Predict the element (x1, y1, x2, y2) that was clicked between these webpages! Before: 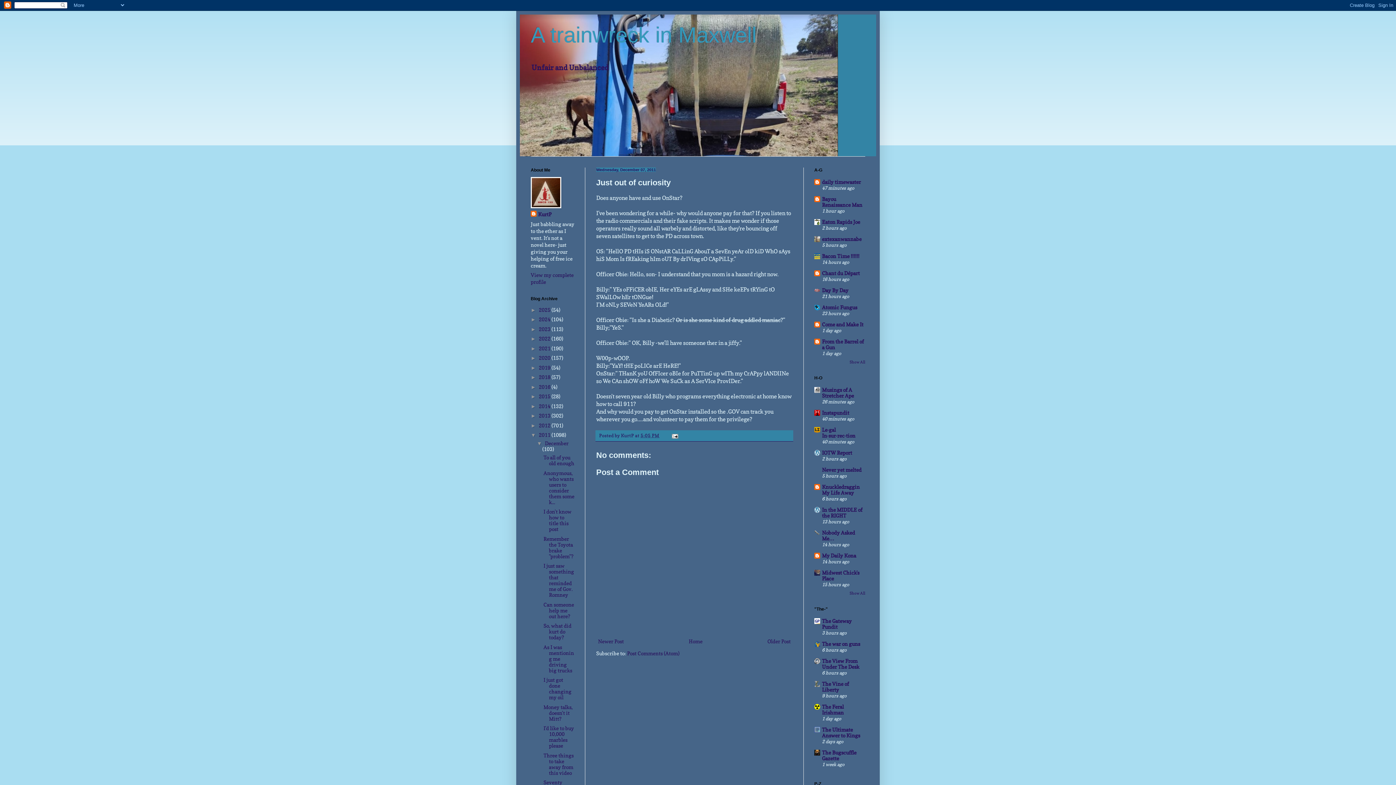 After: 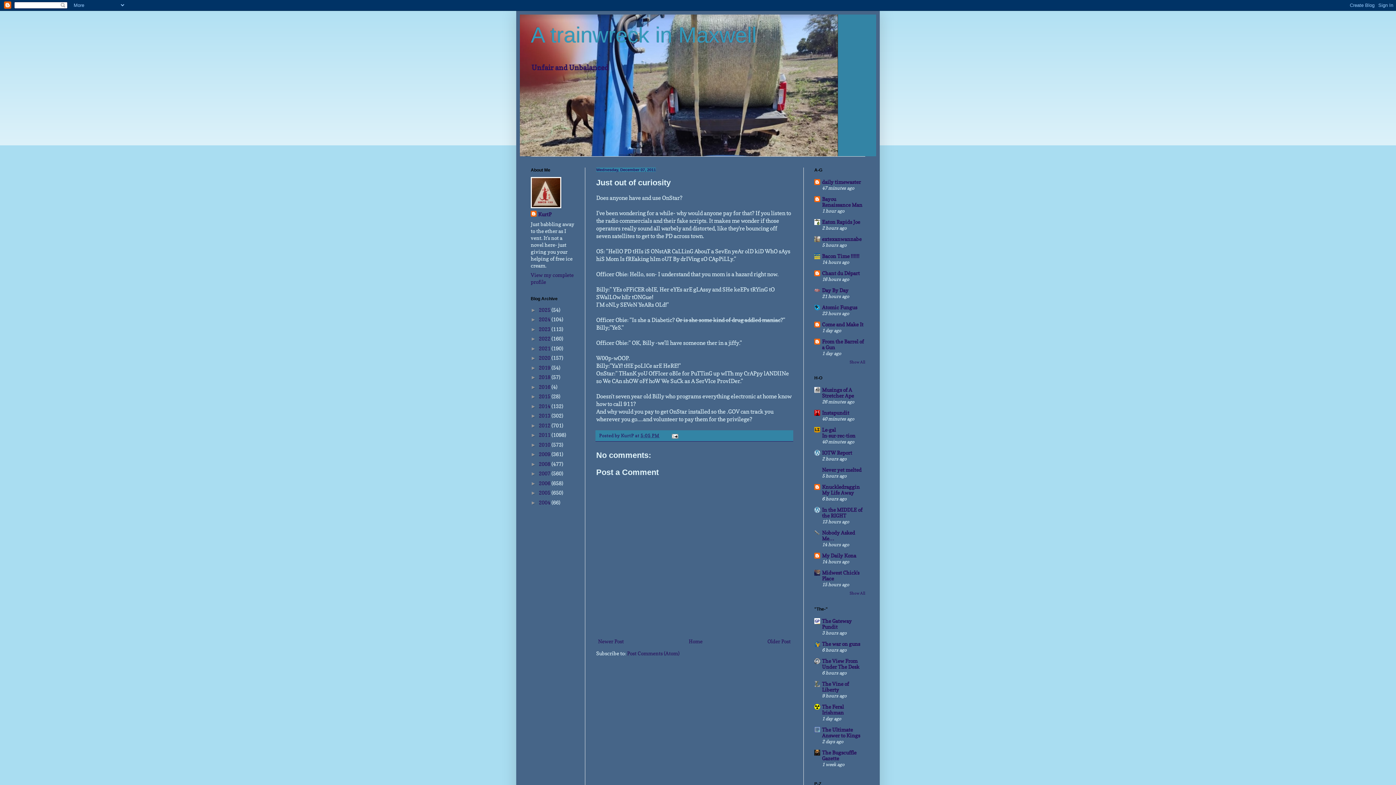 Action: bbox: (530, 432, 538, 438) label: ▼  